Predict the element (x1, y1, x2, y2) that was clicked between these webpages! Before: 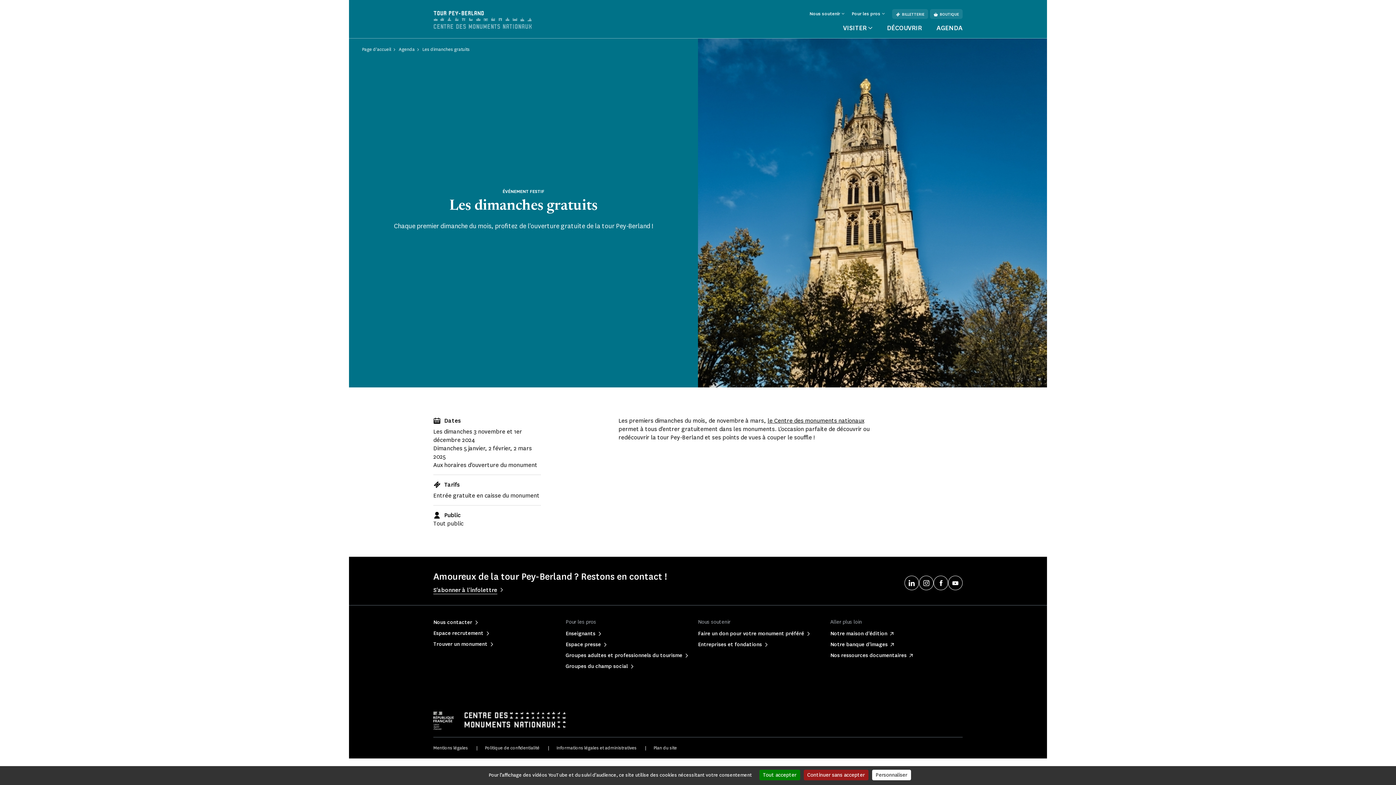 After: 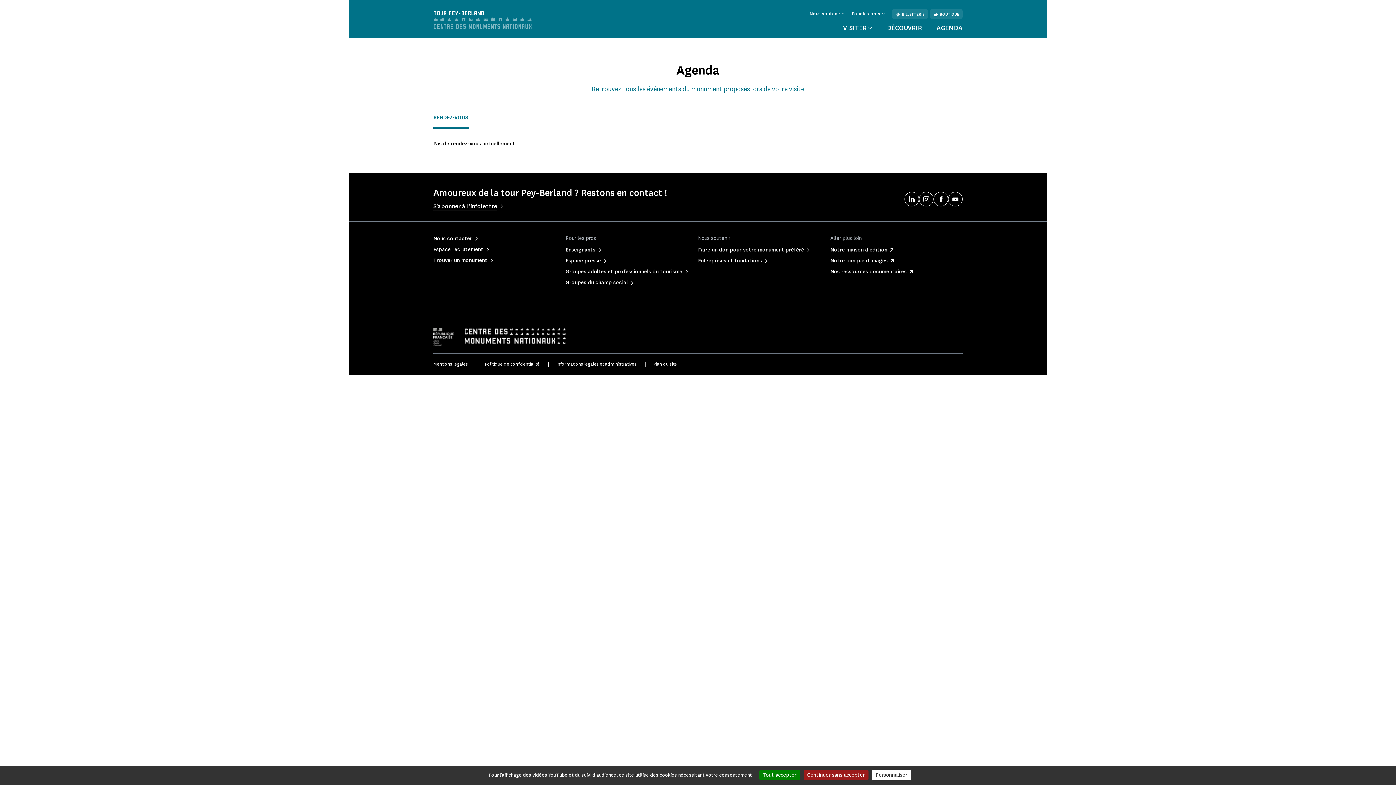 Action: label: Agenda bbox: (398, 46, 414, 52)